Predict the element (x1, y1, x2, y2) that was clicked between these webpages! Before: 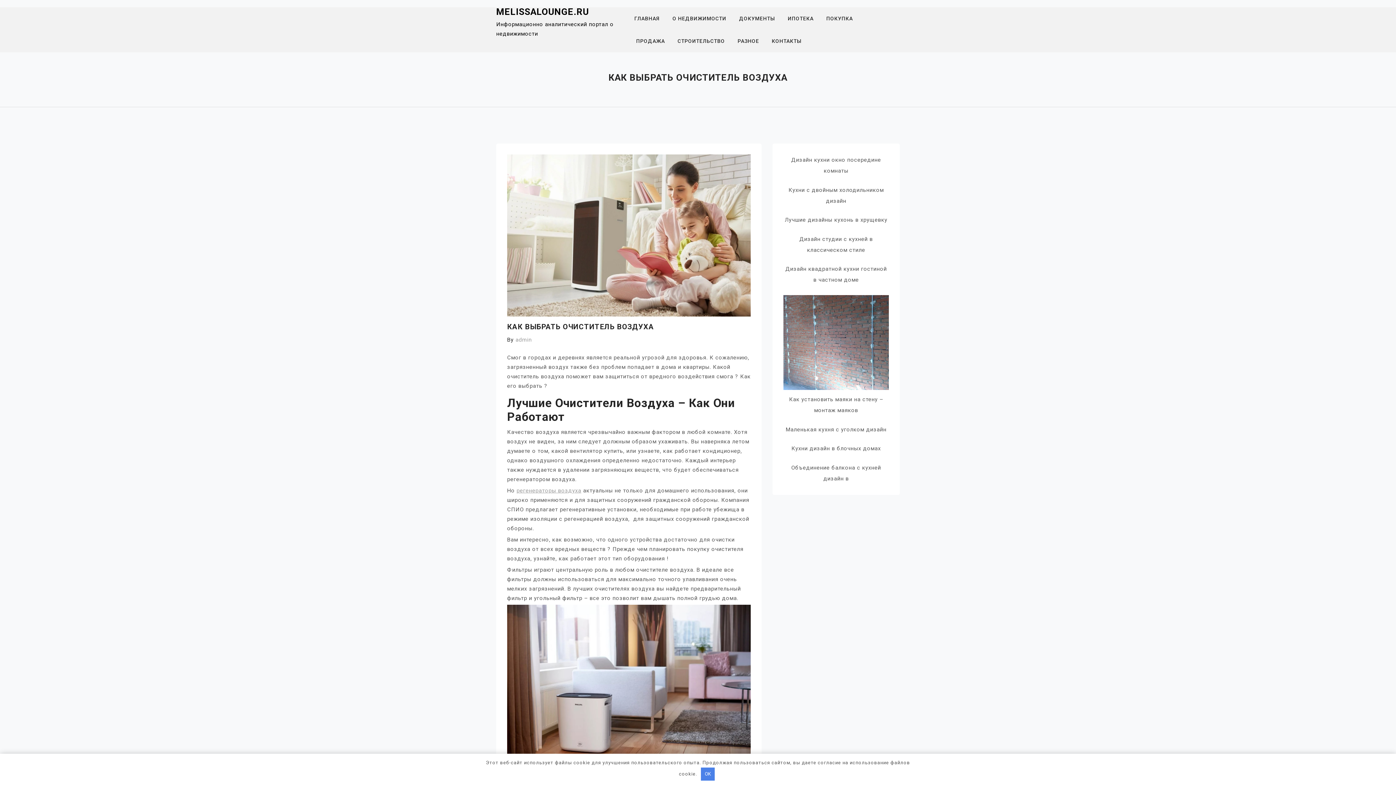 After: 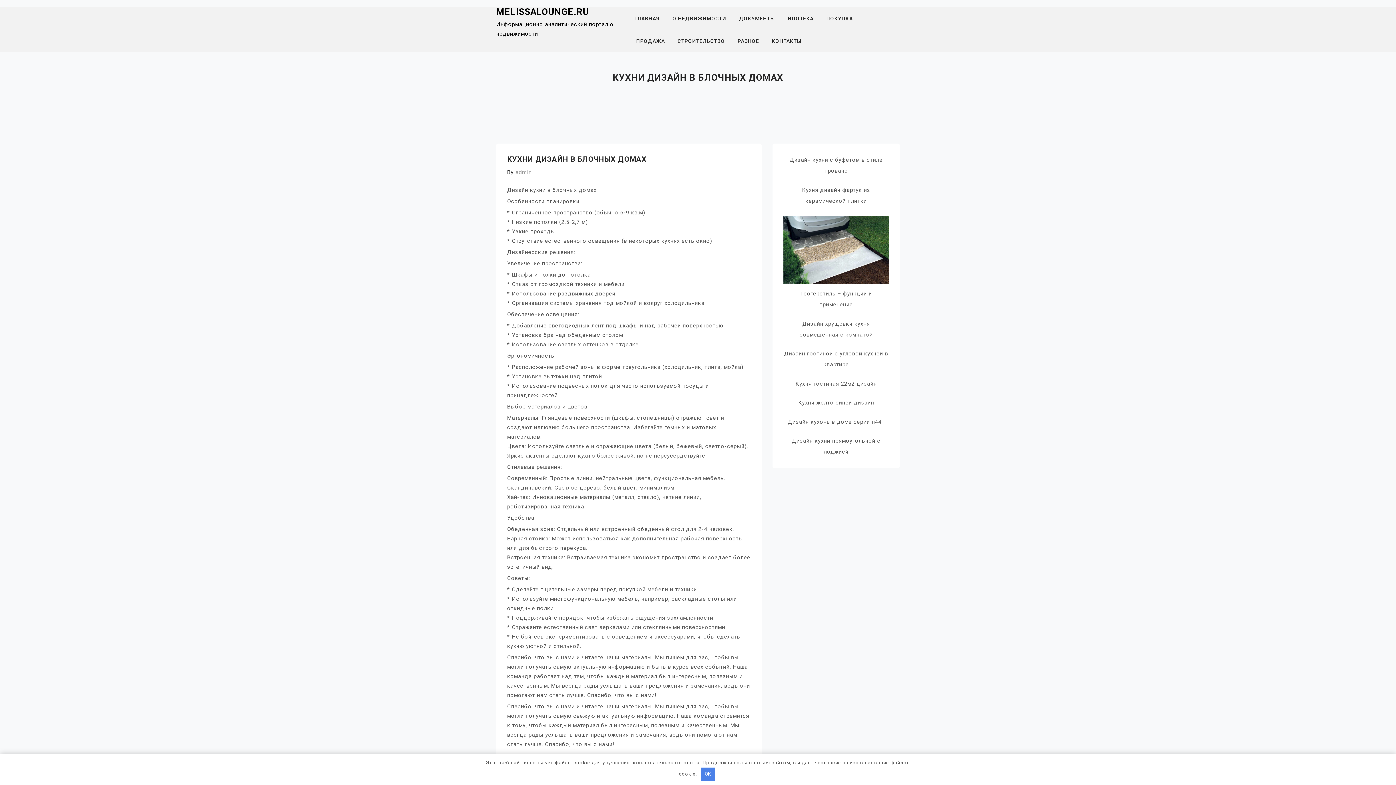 Action: label: Кухни дизайн в блочных домах bbox: (791, 445, 881, 452)